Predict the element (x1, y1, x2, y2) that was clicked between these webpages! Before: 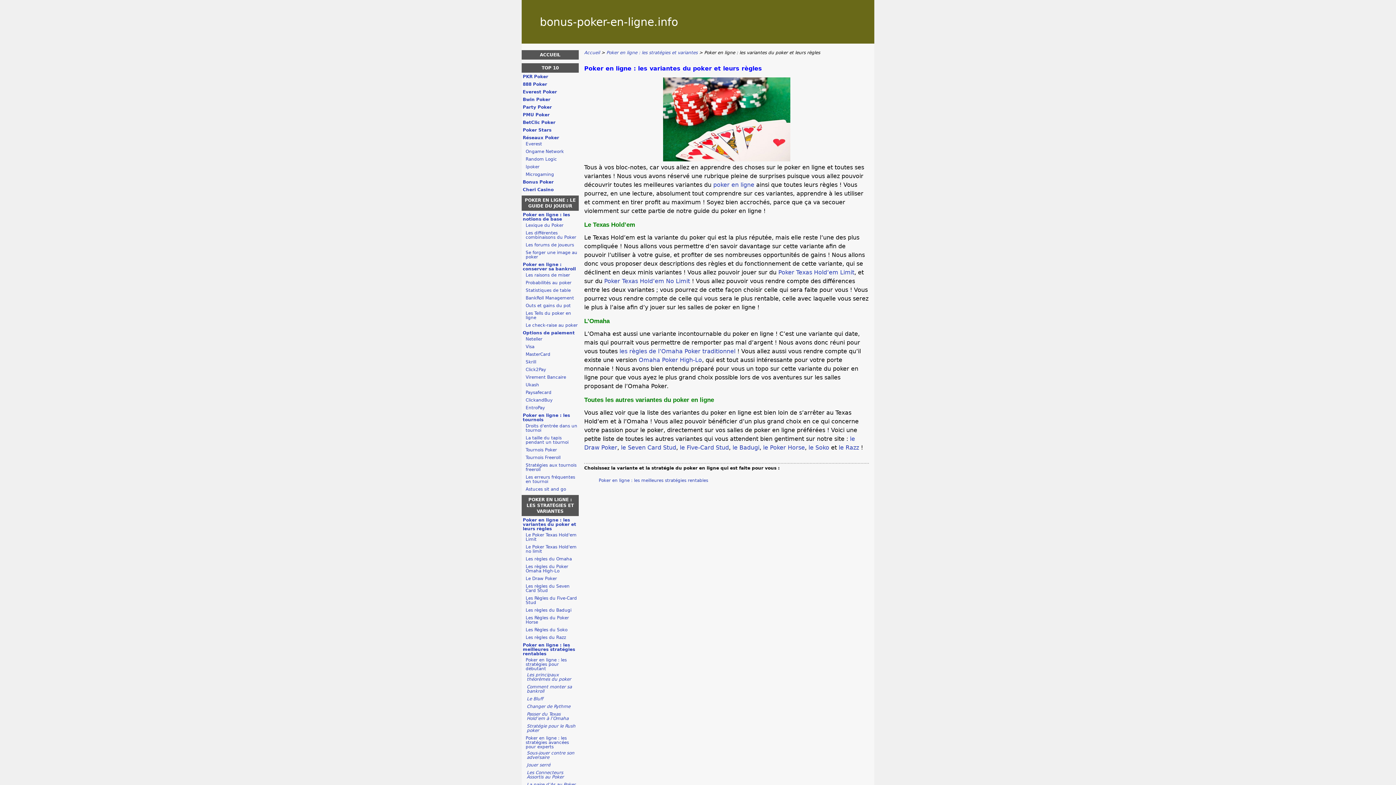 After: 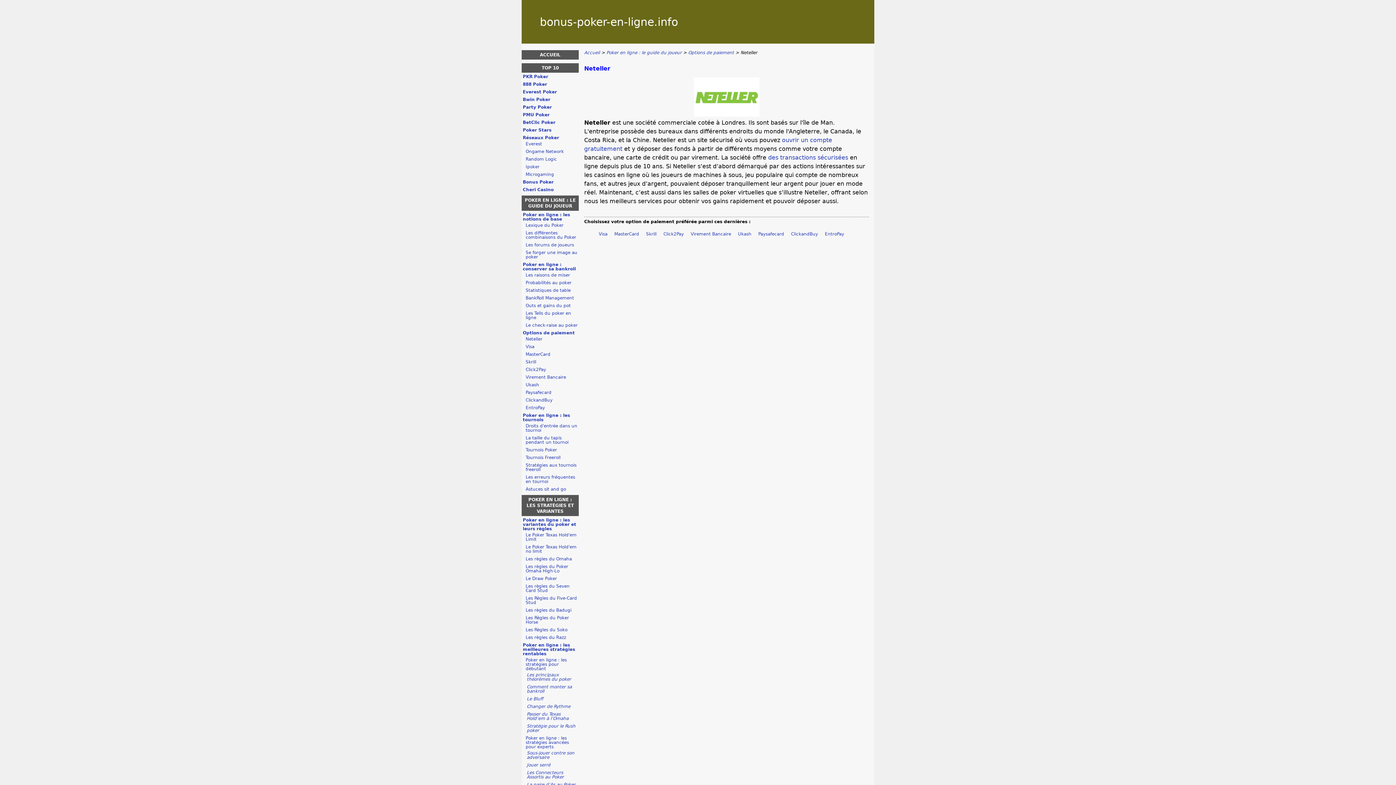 Action: label: Neteller bbox: (524, 337, 578, 341)